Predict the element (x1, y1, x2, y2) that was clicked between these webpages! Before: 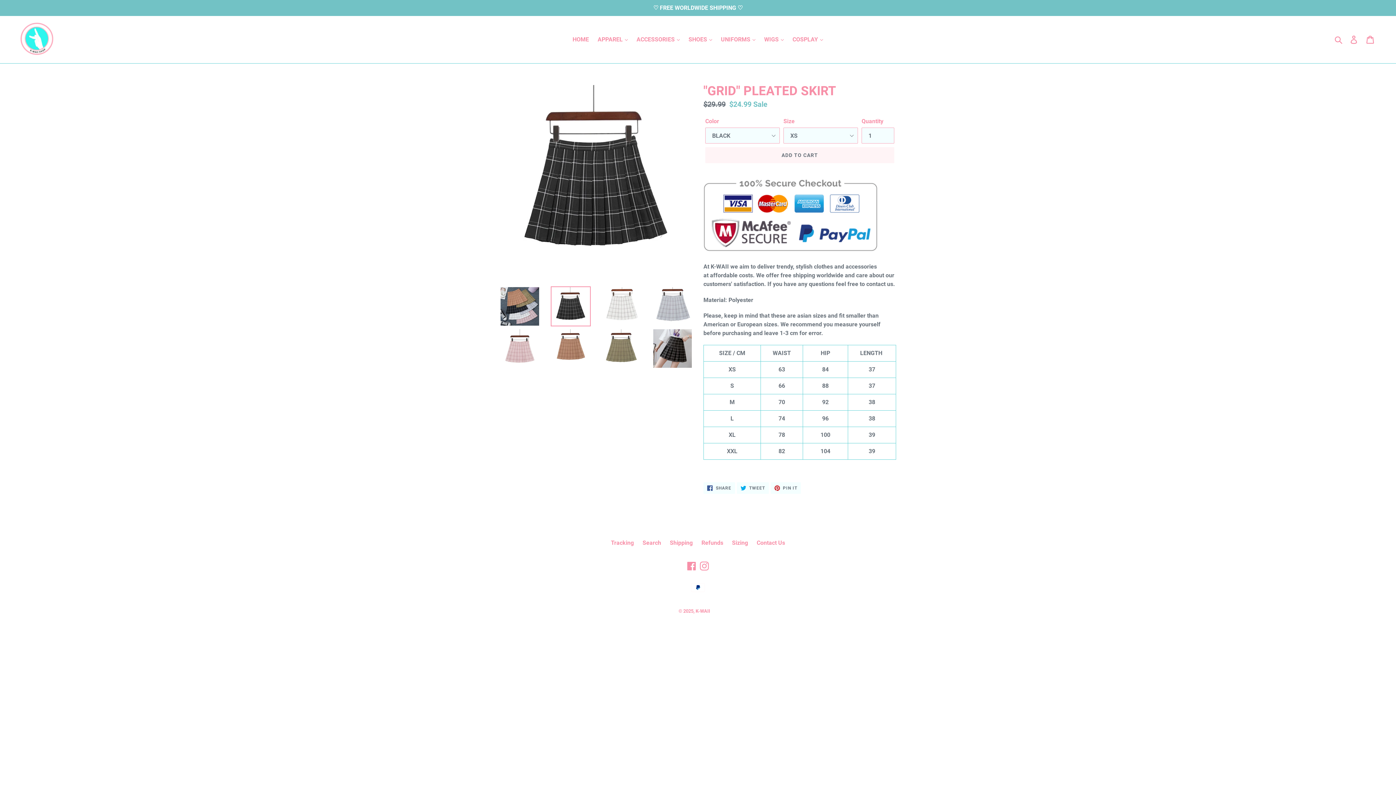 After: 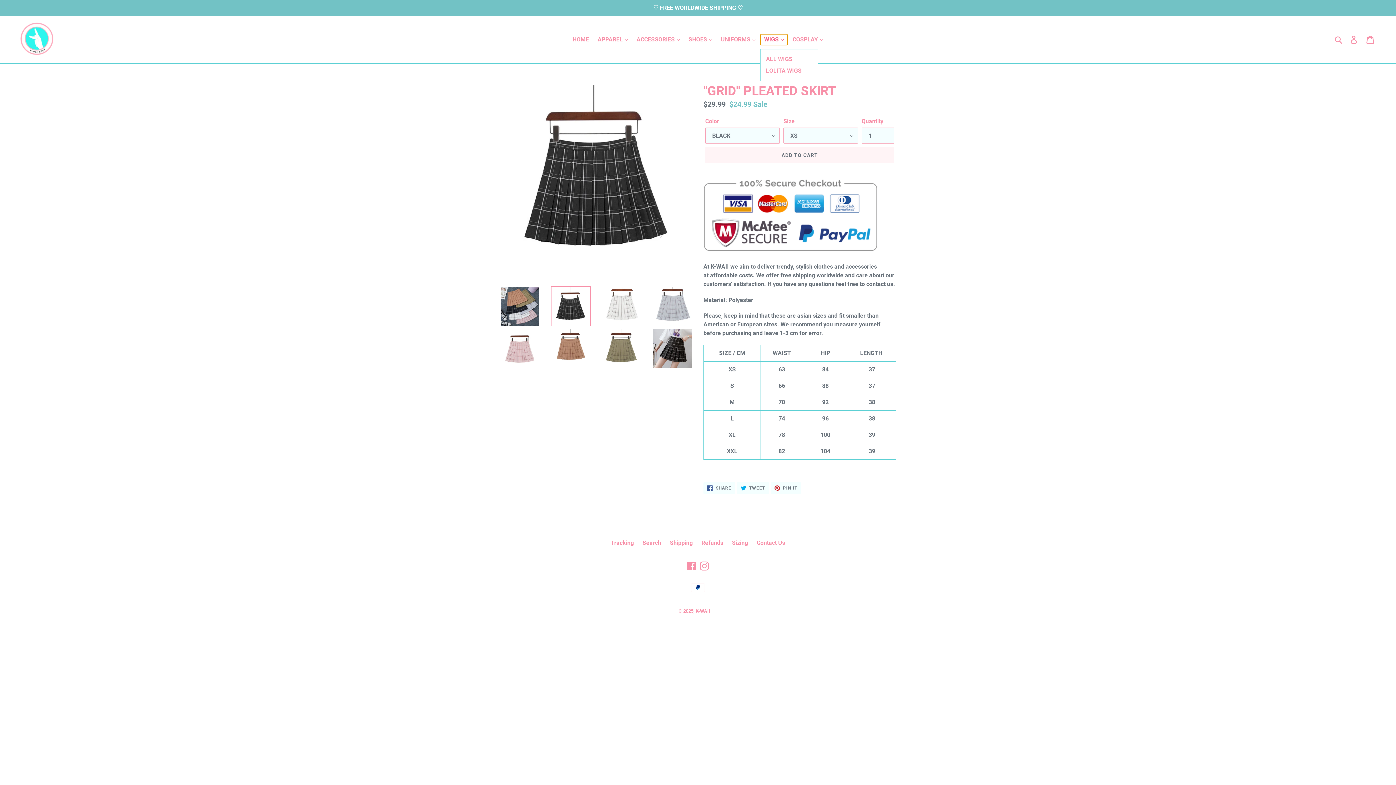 Action: label: WIGS  bbox: (760, 34, 787, 45)